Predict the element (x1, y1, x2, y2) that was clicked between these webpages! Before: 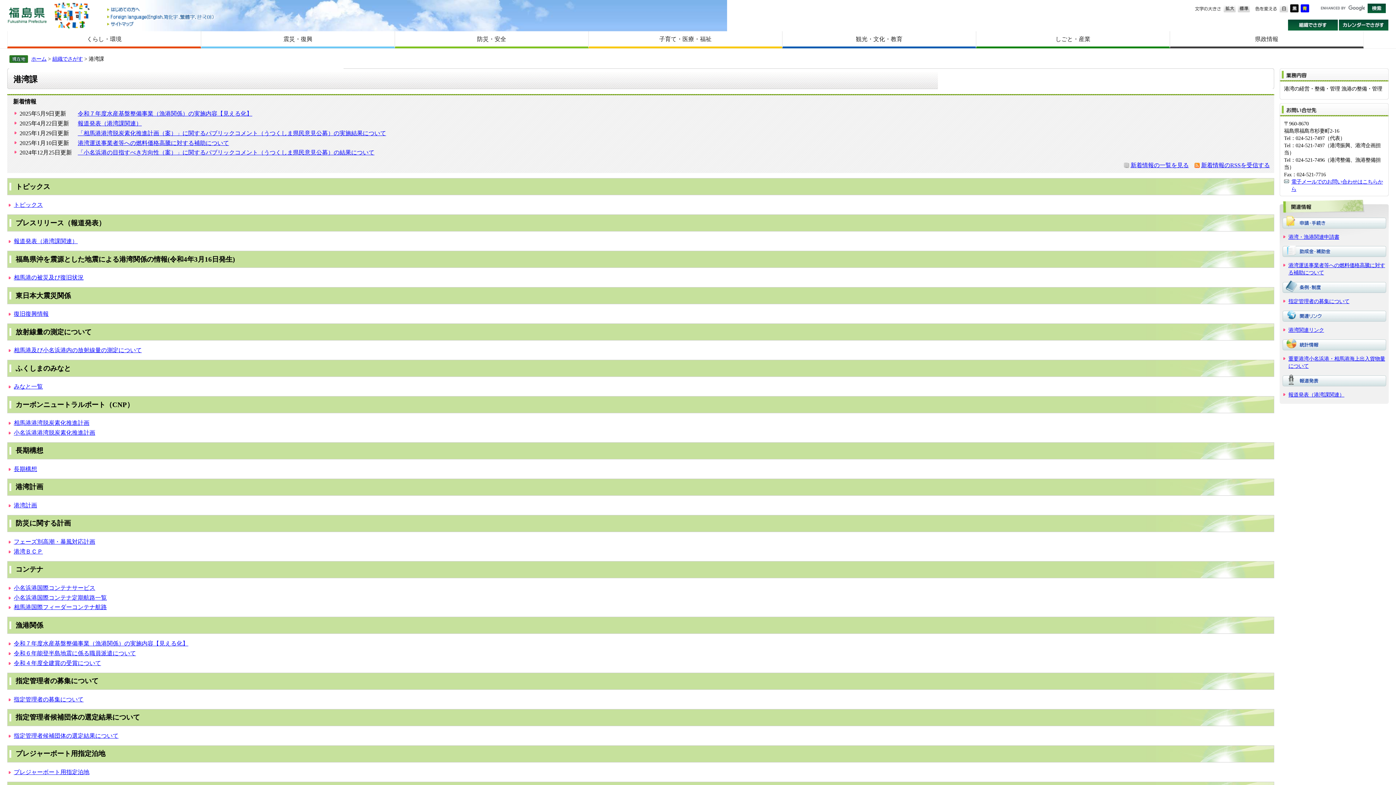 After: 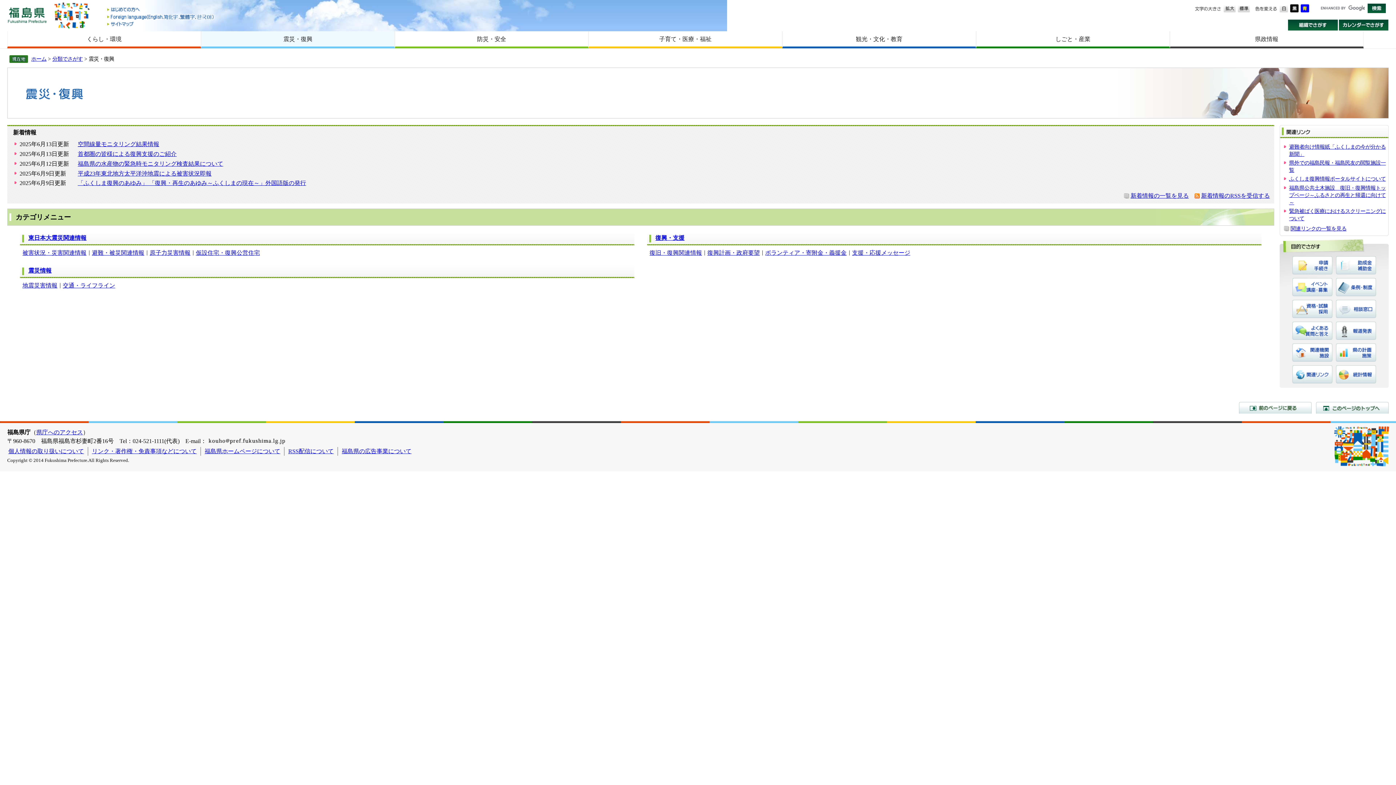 Action: label: 震災・復興 bbox: (201, 31, 394, 46)